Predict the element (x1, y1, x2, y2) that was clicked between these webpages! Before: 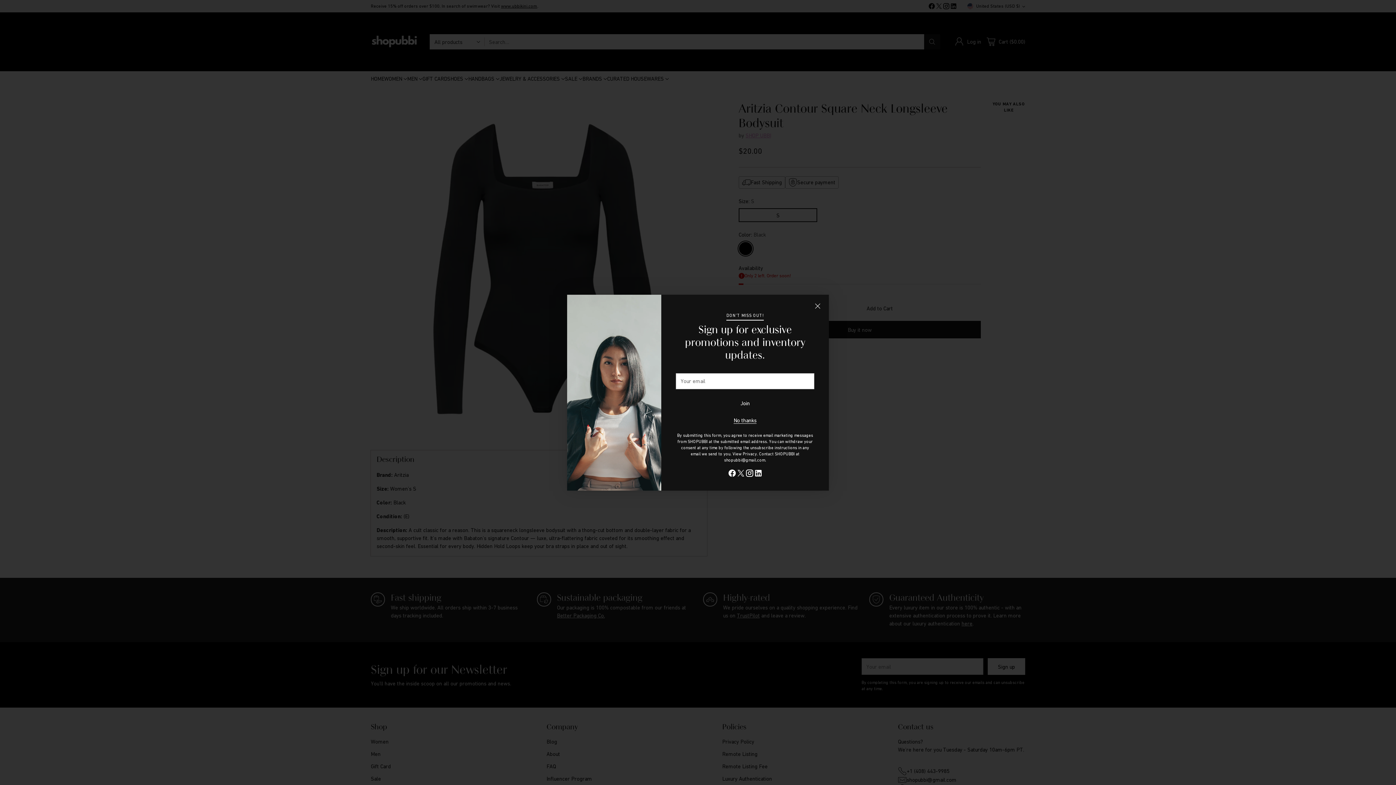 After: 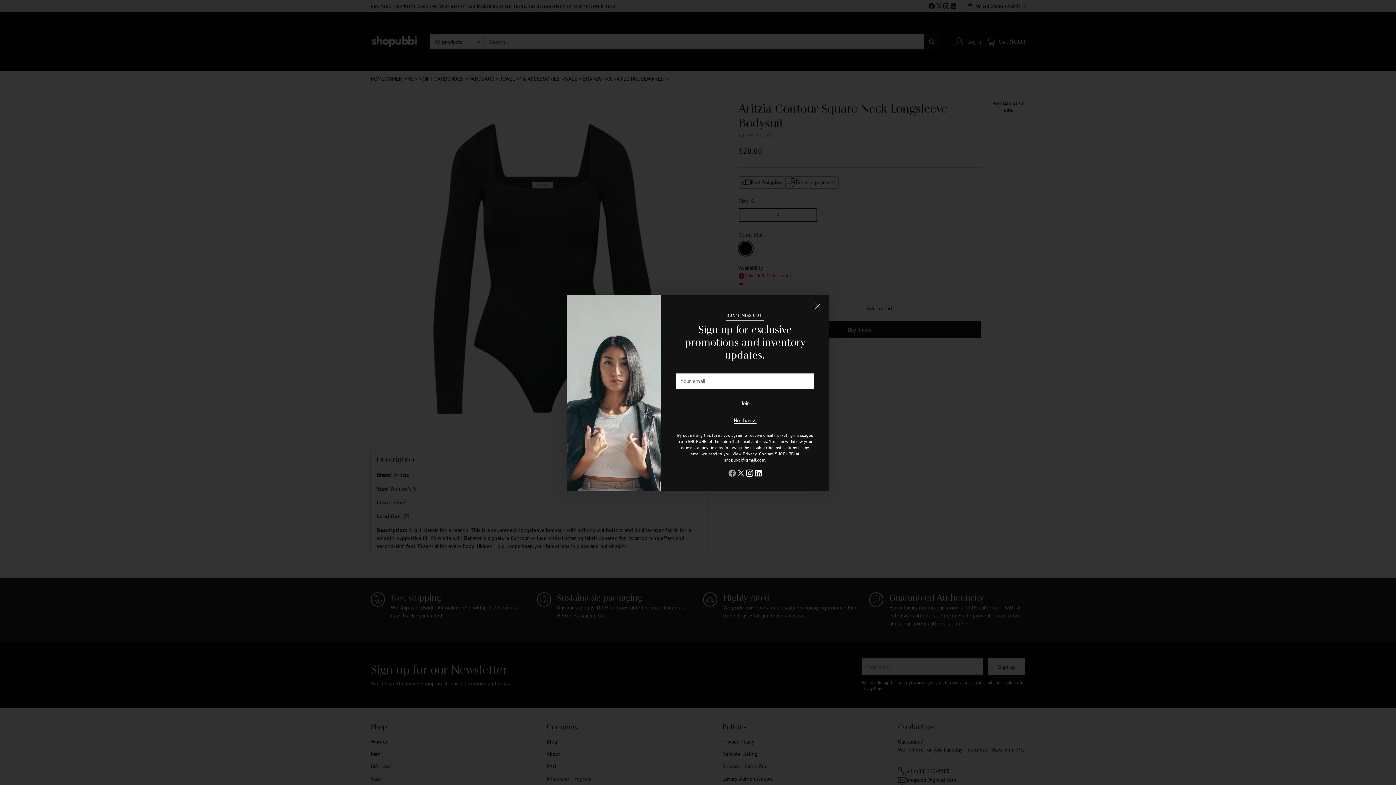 Action: bbox: (727, 468, 736, 479)